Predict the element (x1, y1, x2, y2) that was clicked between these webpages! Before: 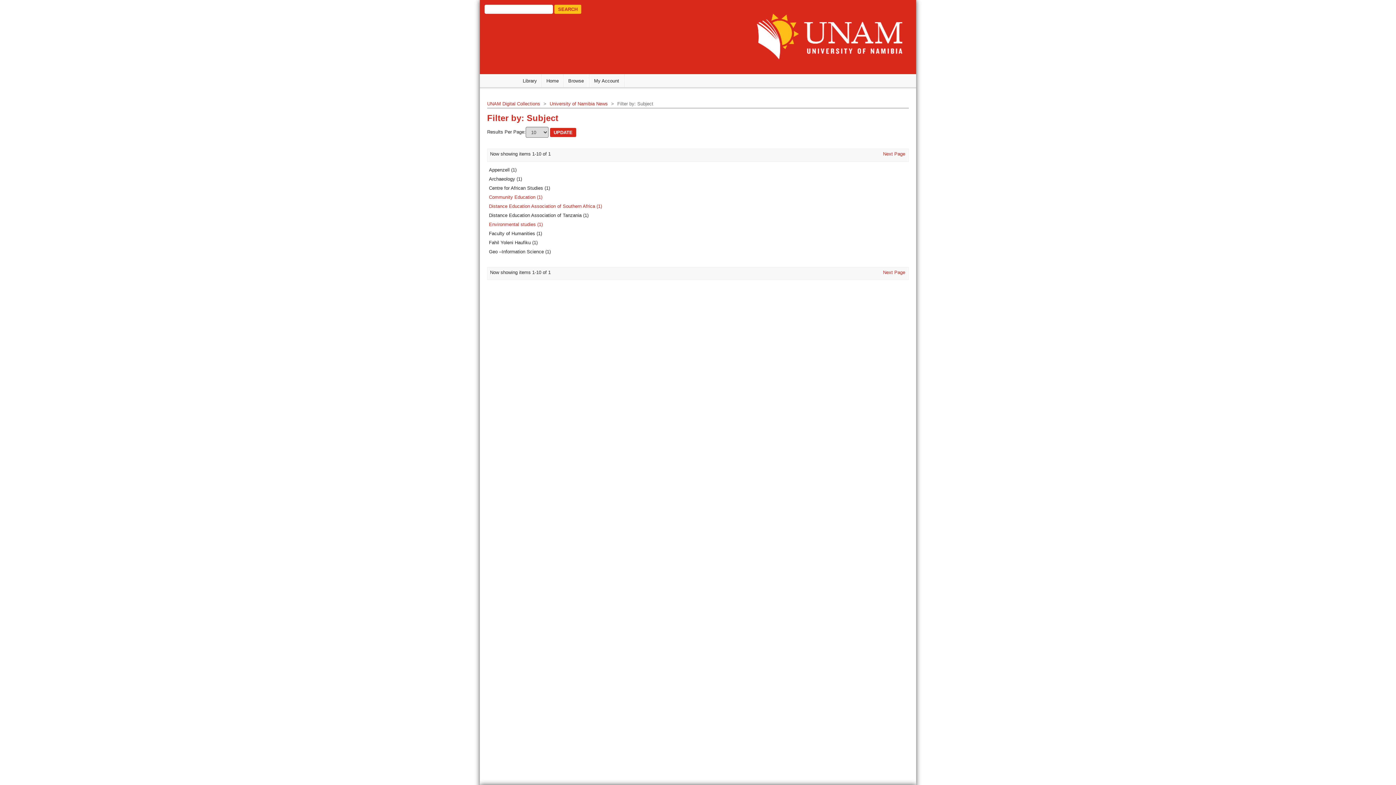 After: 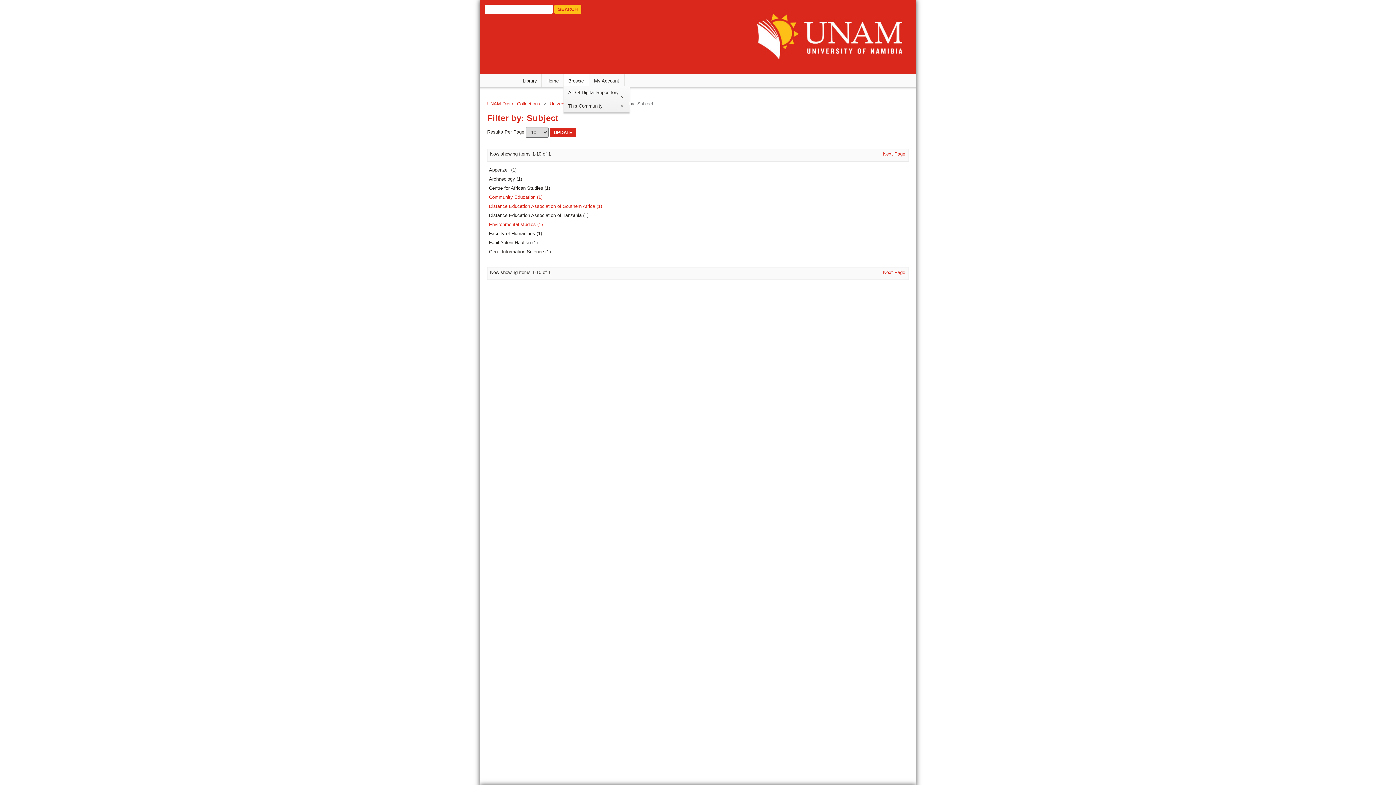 Action: bbox: (563, 74, 589, 87) label: Browse